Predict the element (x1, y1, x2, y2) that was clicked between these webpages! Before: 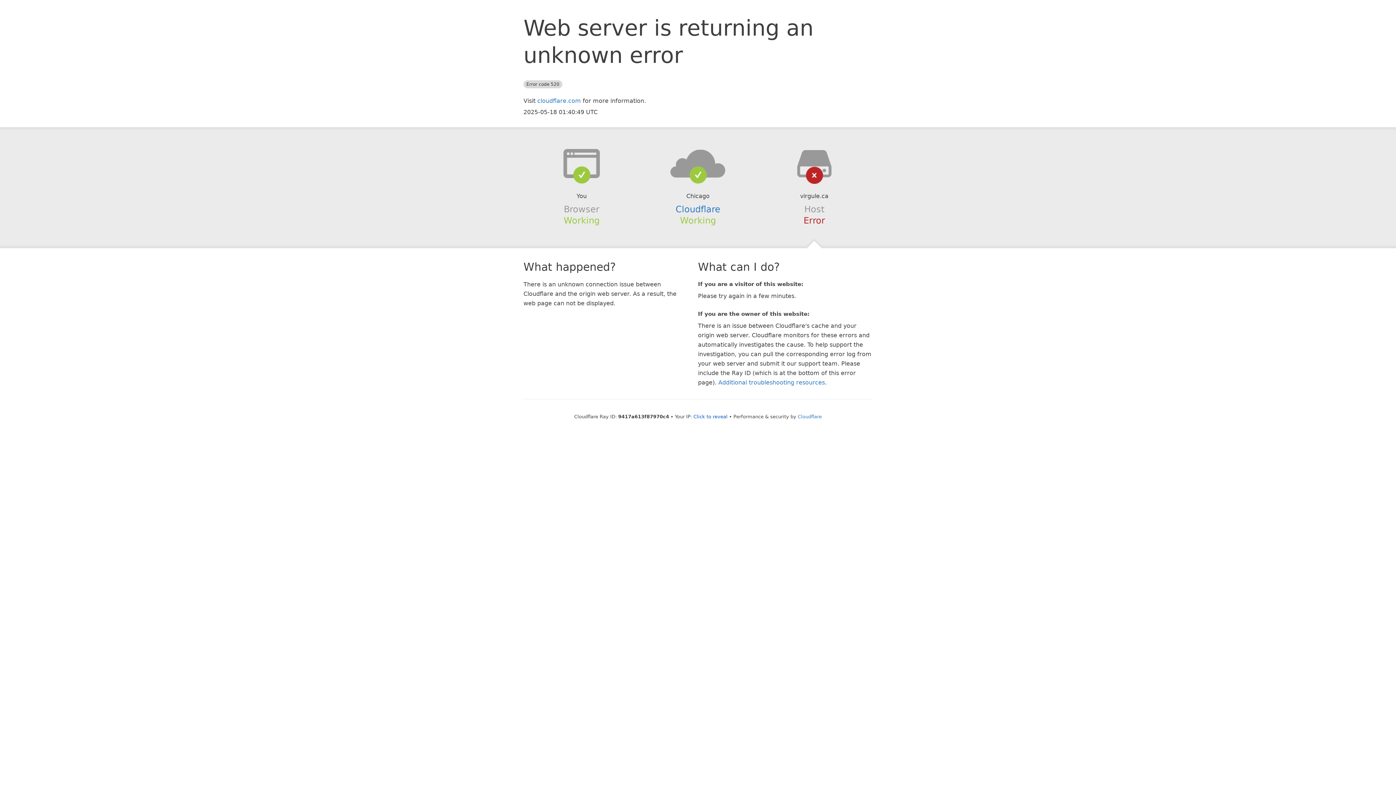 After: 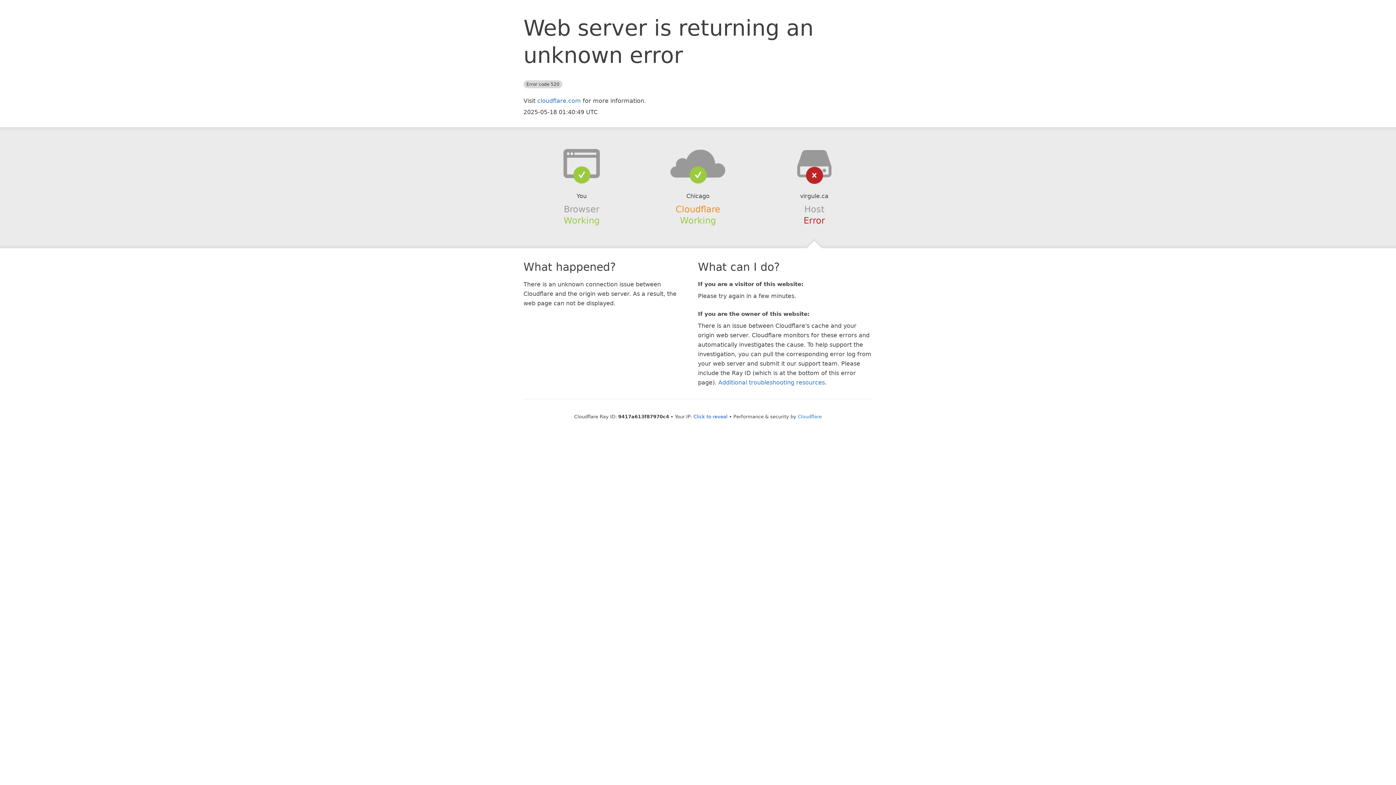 Action: label: Cloudflare bbox: (675, 204, 720, 214)